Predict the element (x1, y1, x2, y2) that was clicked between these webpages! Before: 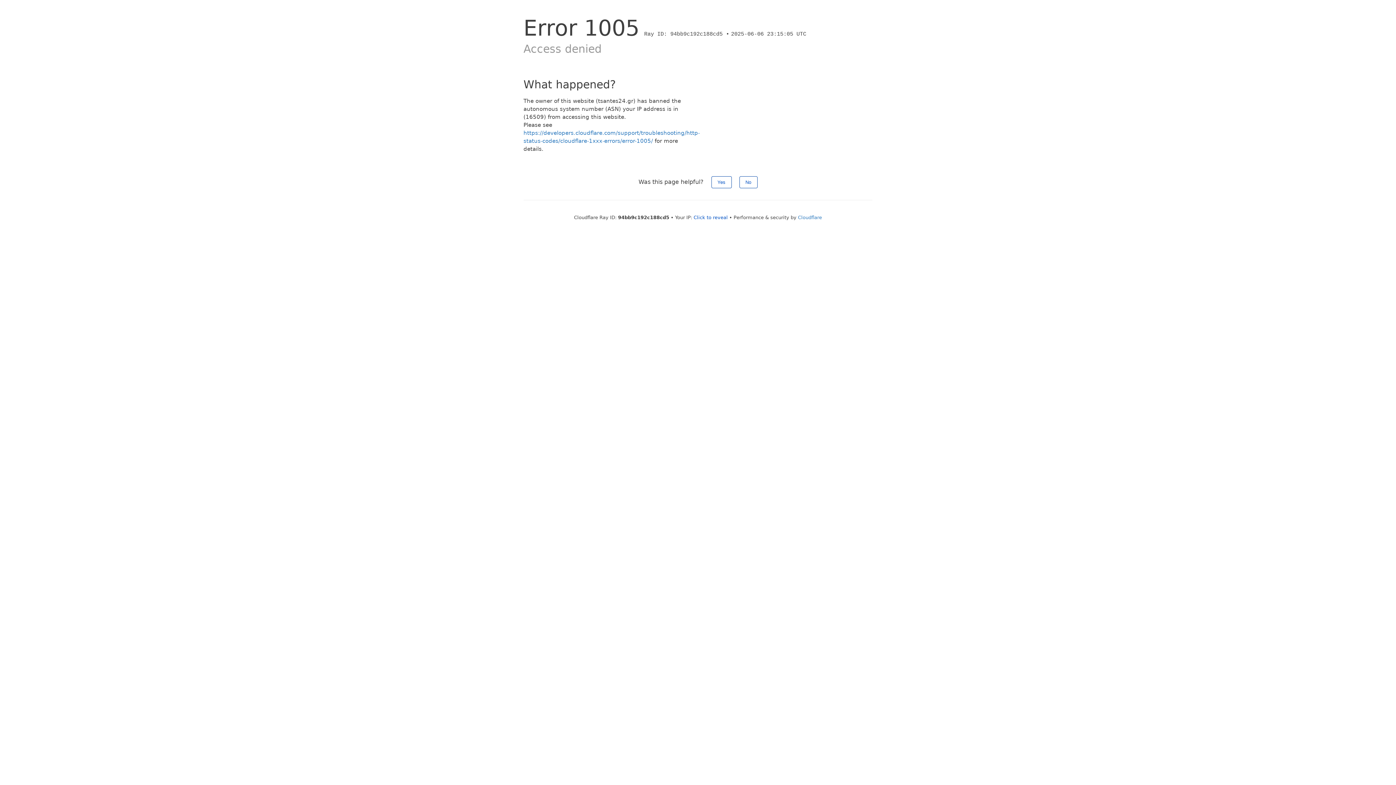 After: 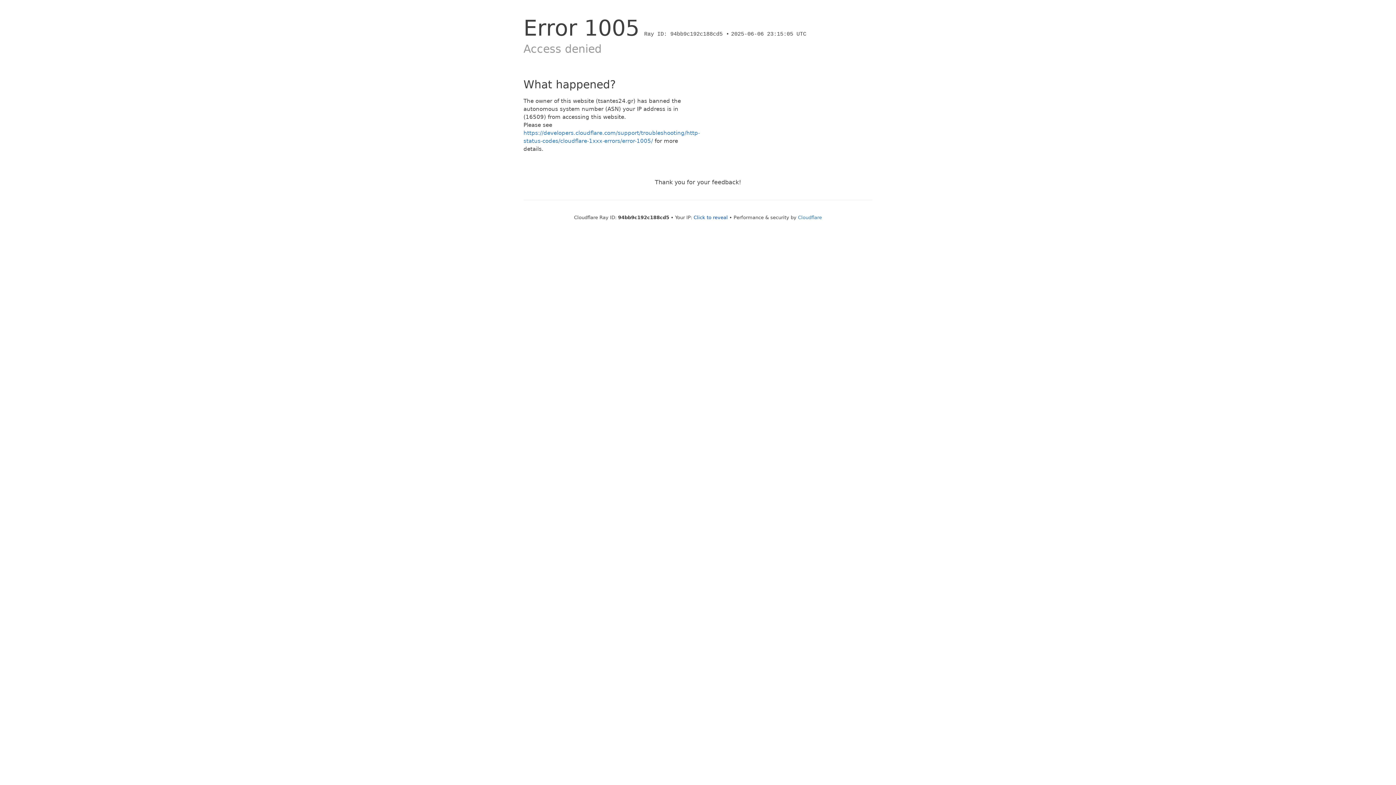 Action: label: Yes bbox: (711, 176, 731, 188)